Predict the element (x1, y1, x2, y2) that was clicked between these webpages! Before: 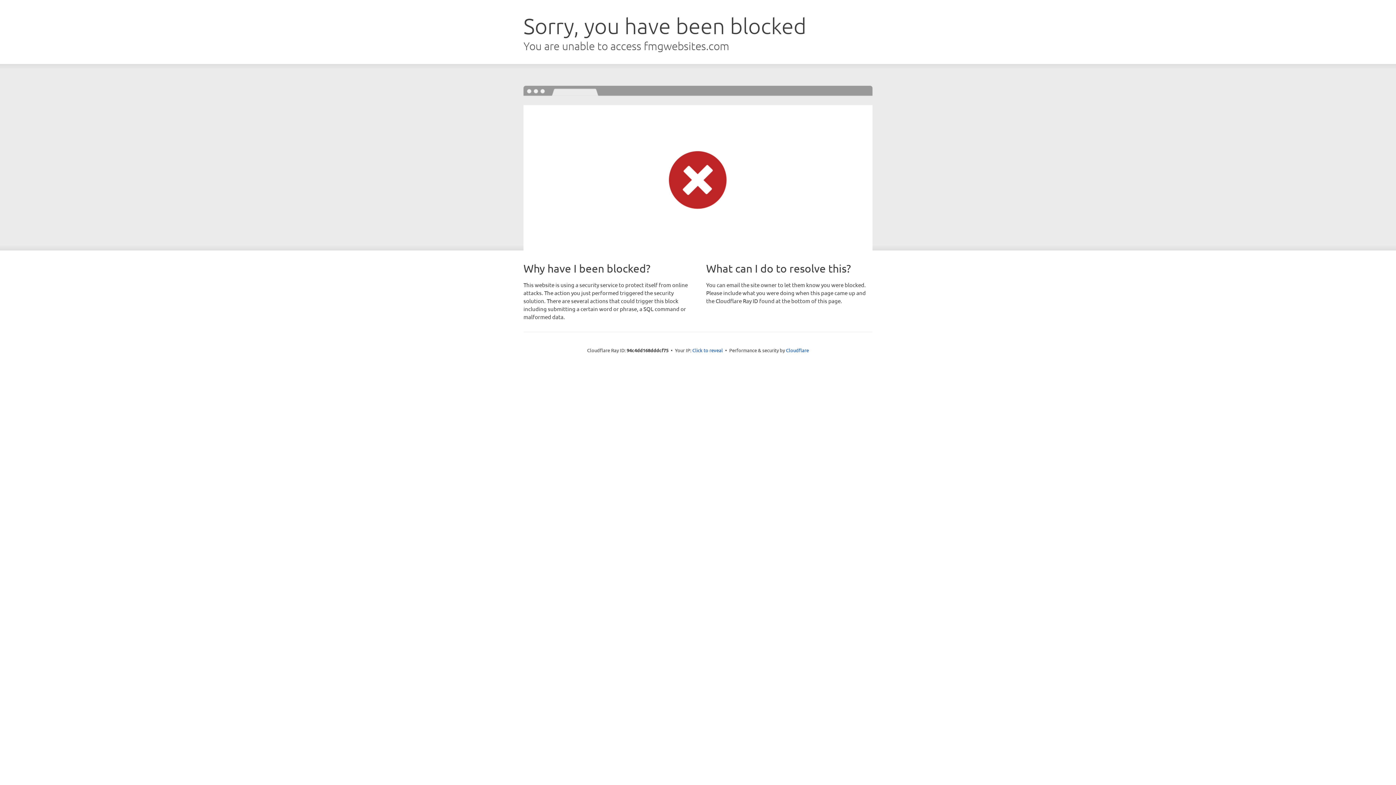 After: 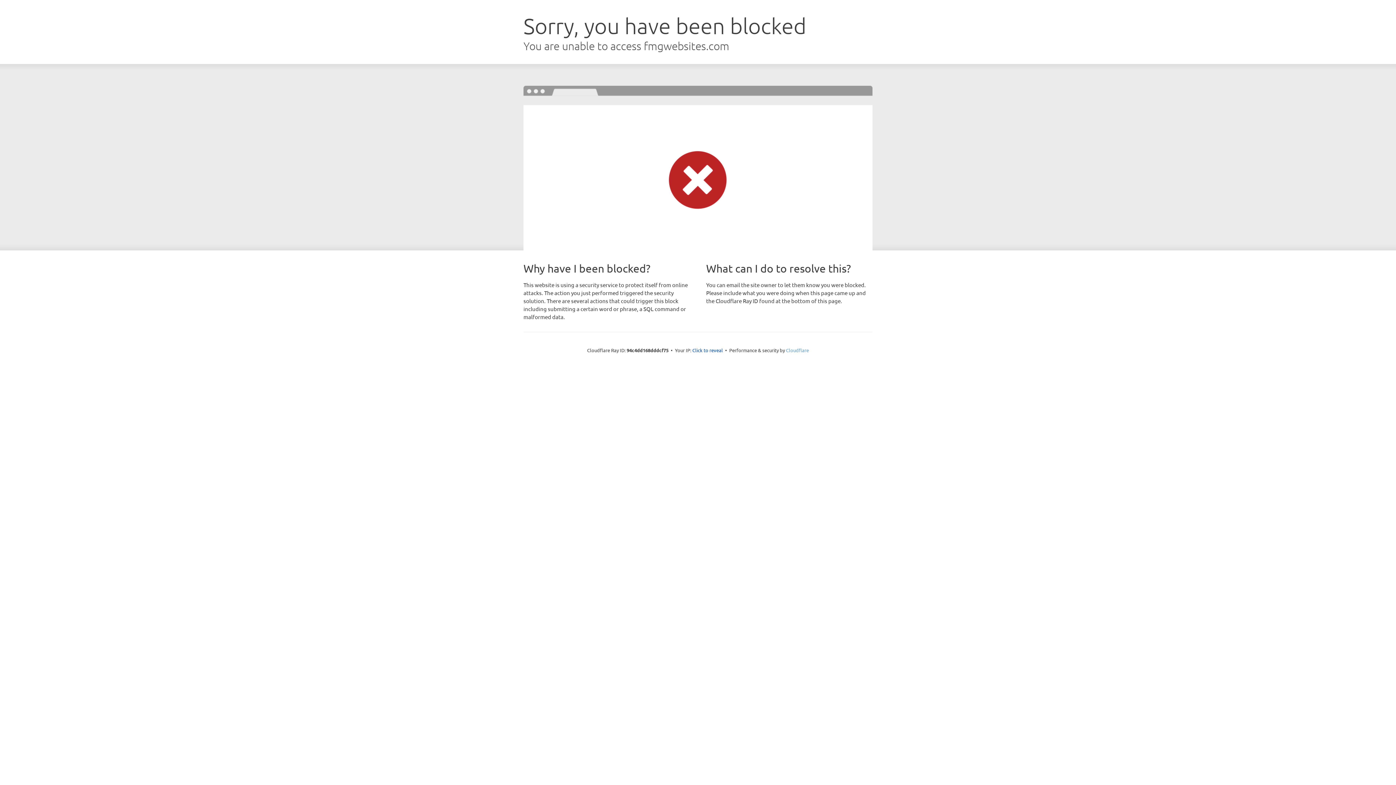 Action: label: Cloudflare bbox: (786, 347, 809, 353)